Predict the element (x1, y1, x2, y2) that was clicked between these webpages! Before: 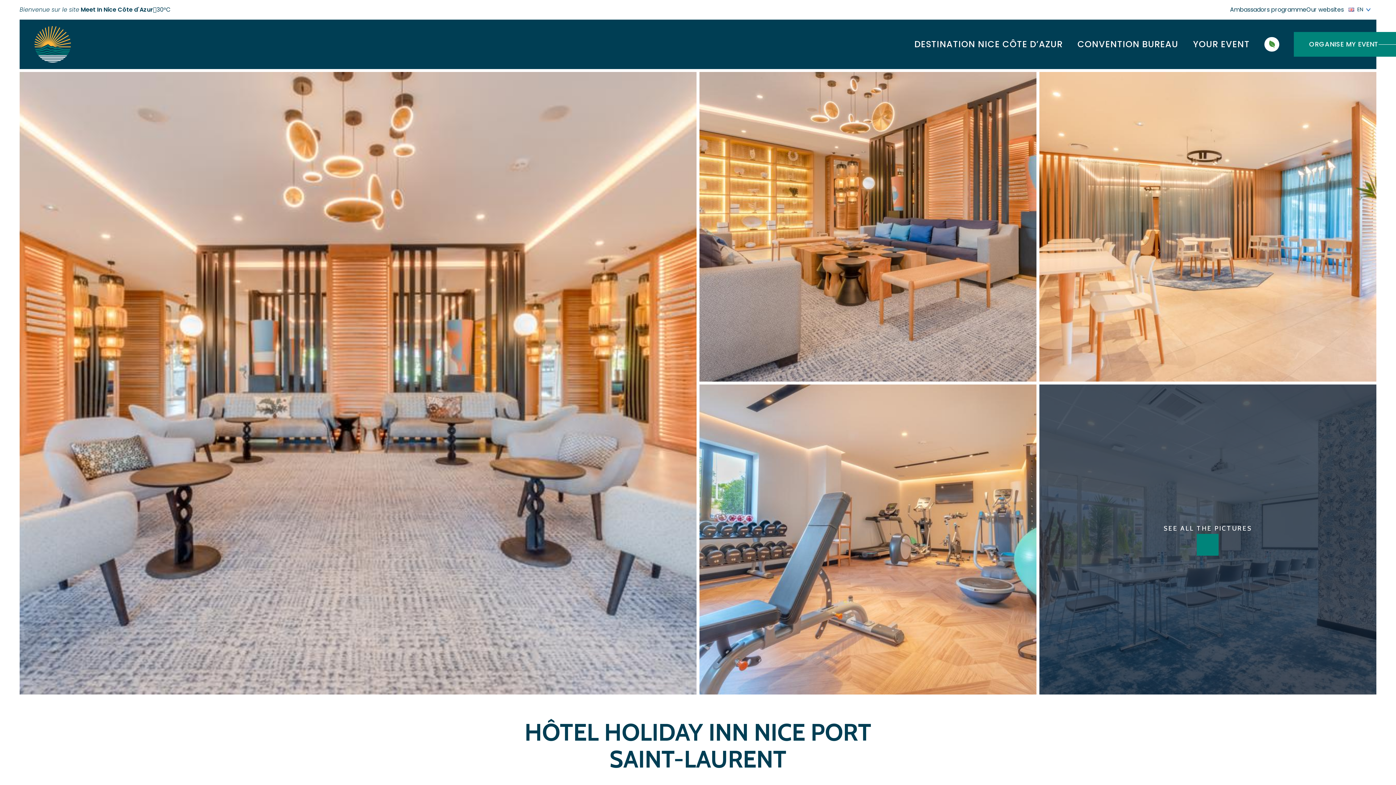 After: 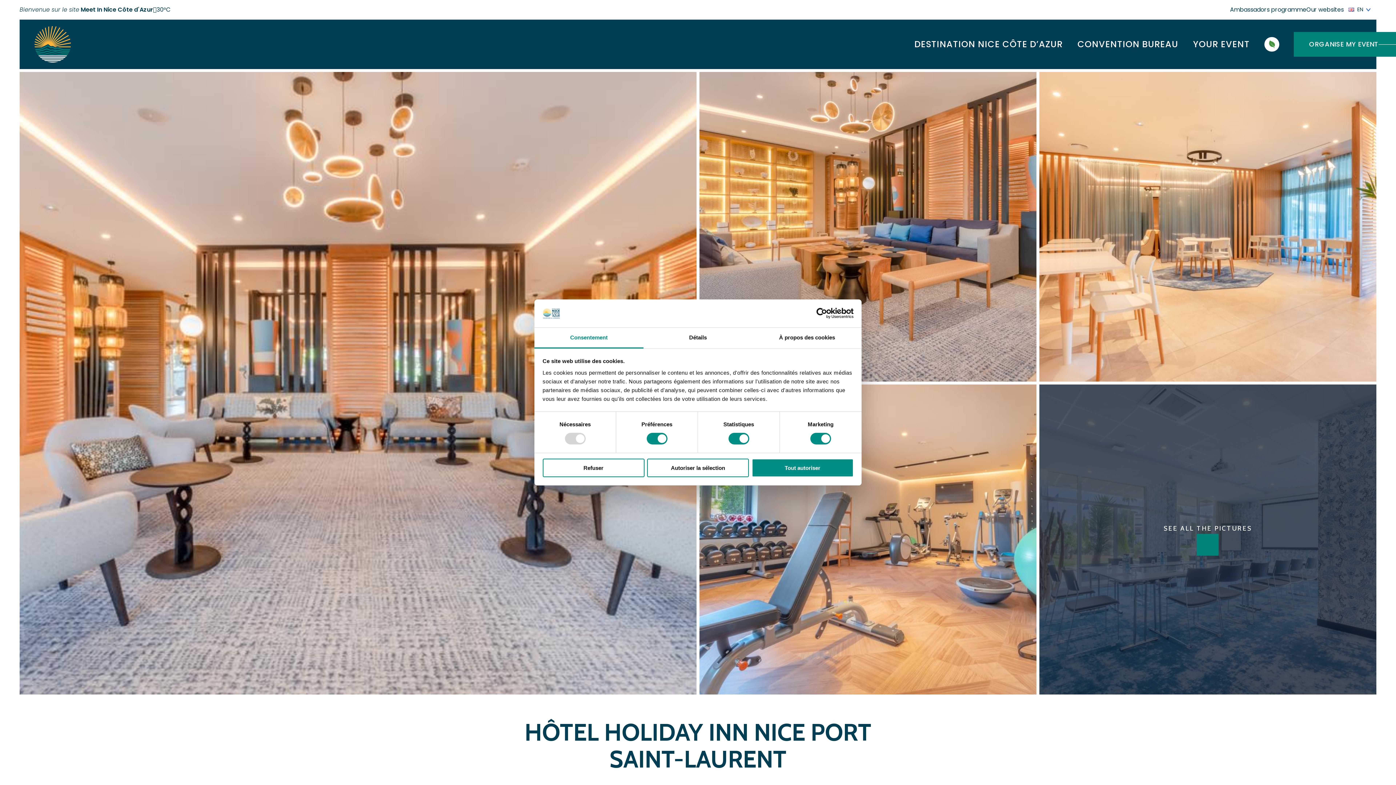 Action: label: Search bbox: (1370, 5, 1376, 14)